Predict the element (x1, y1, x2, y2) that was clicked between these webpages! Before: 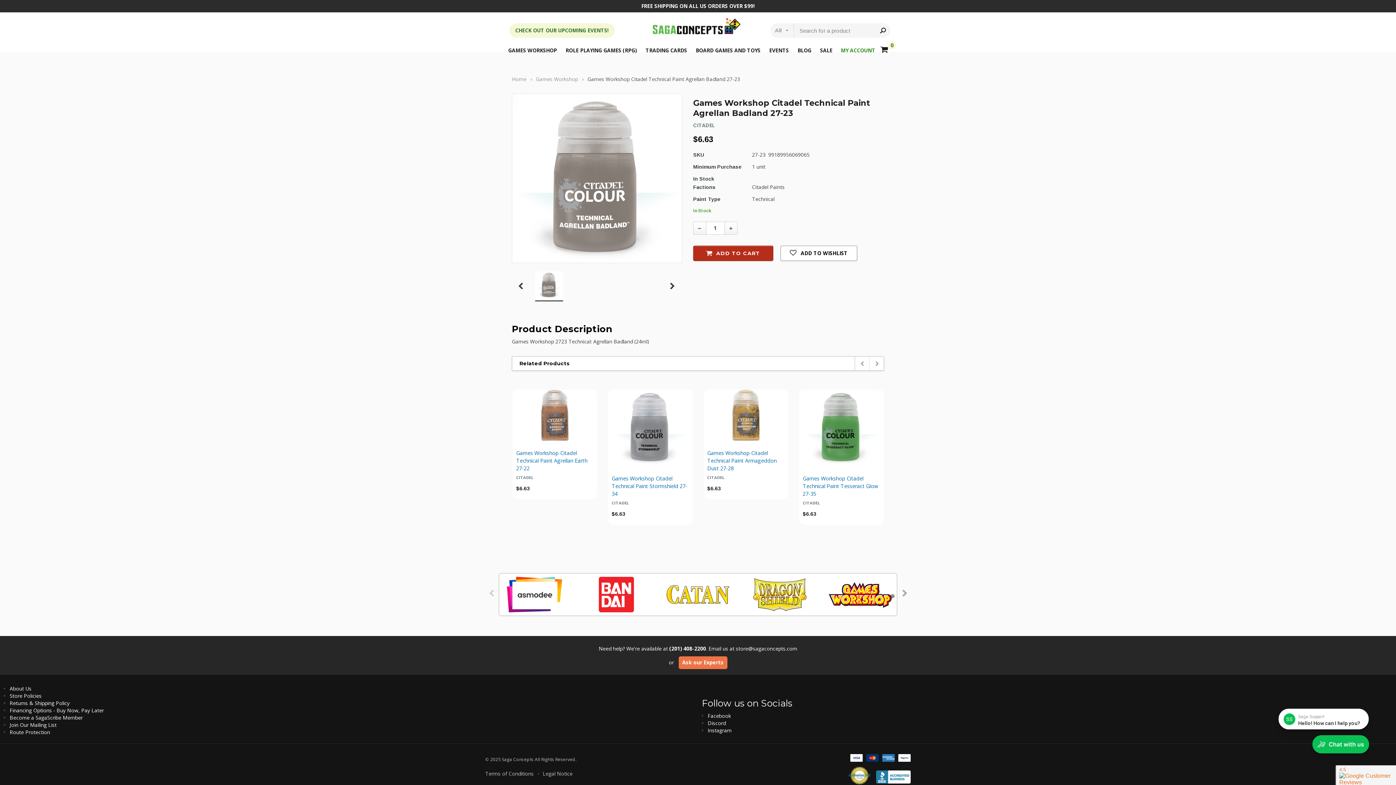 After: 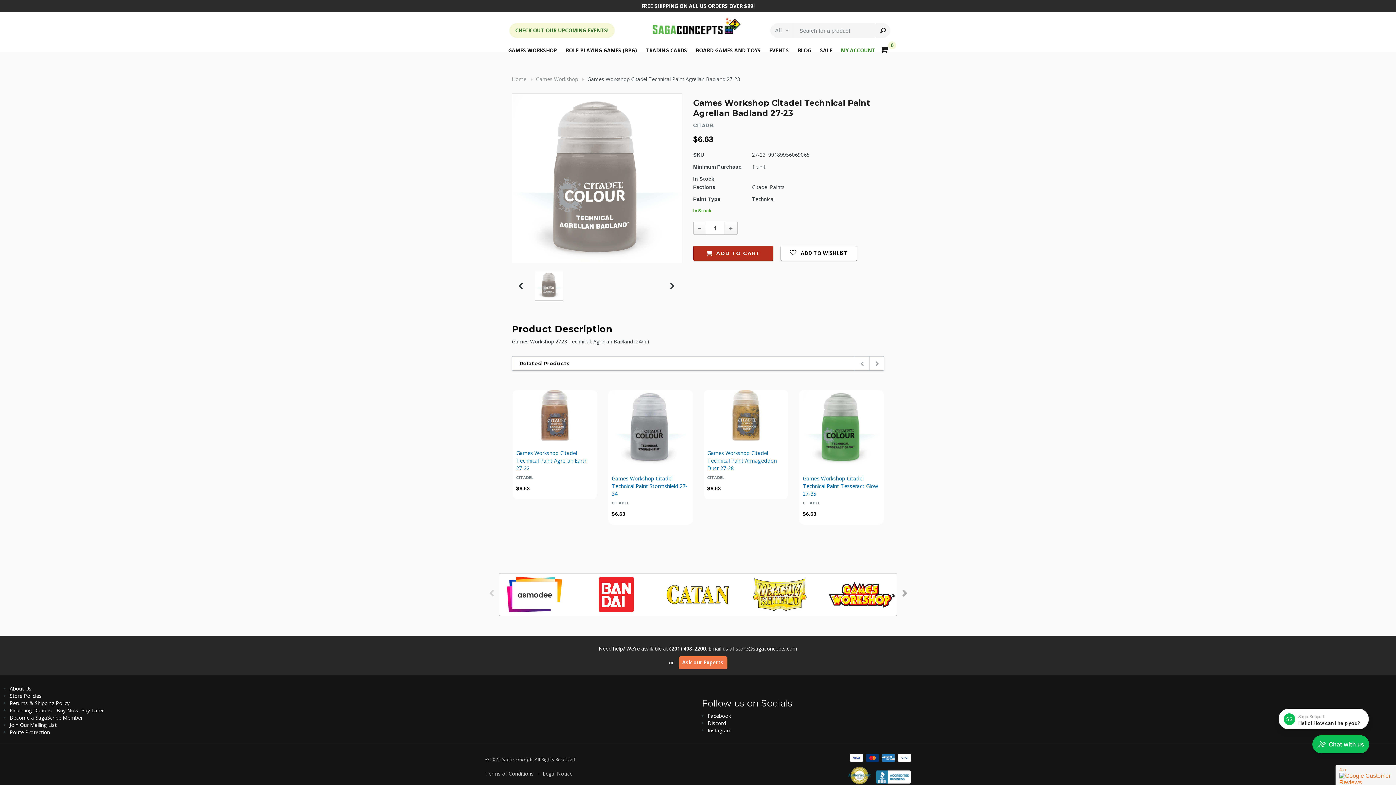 Action: bbox: (850, 753, 862, 761)